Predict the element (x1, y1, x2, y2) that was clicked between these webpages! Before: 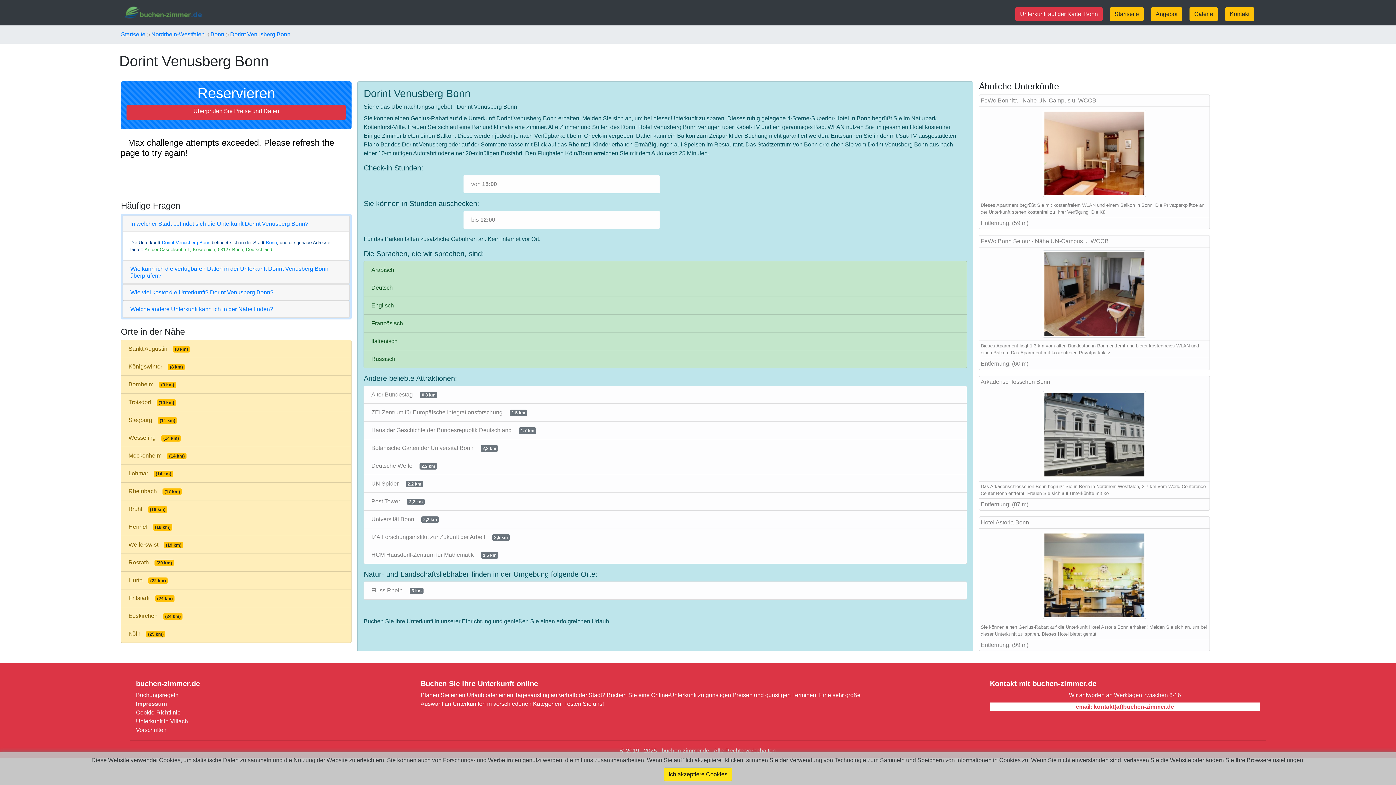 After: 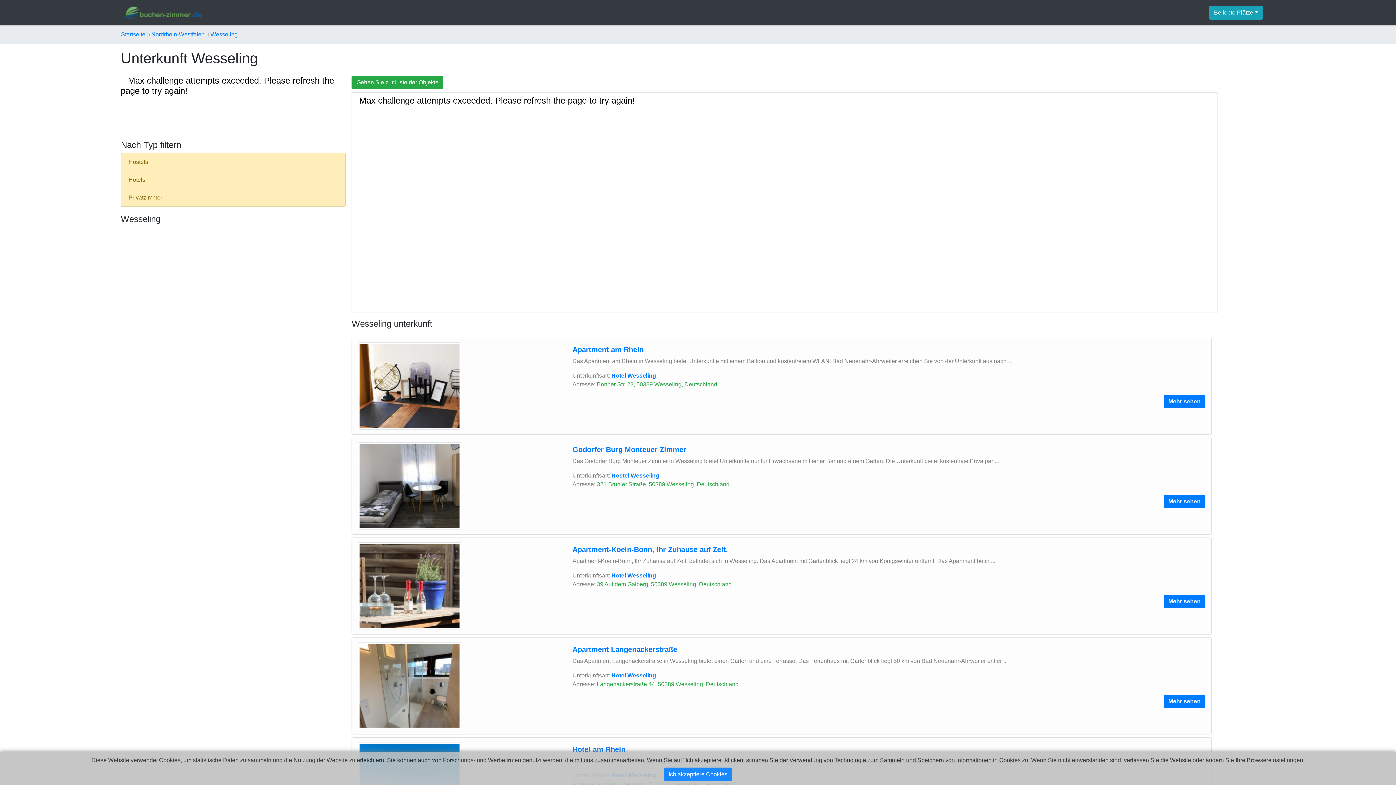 Action: label: Wesseling(14 km) bbox: (120, 429, 351, 447)